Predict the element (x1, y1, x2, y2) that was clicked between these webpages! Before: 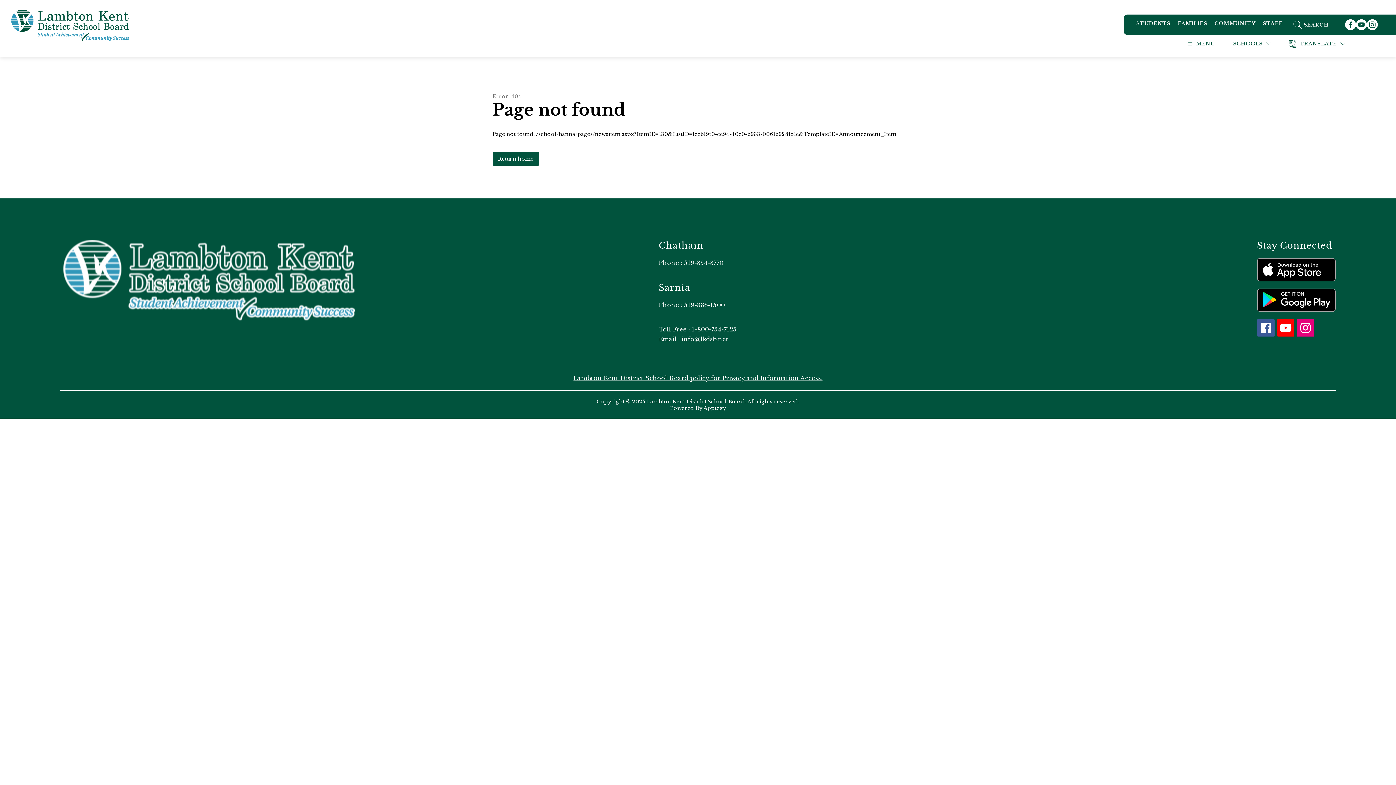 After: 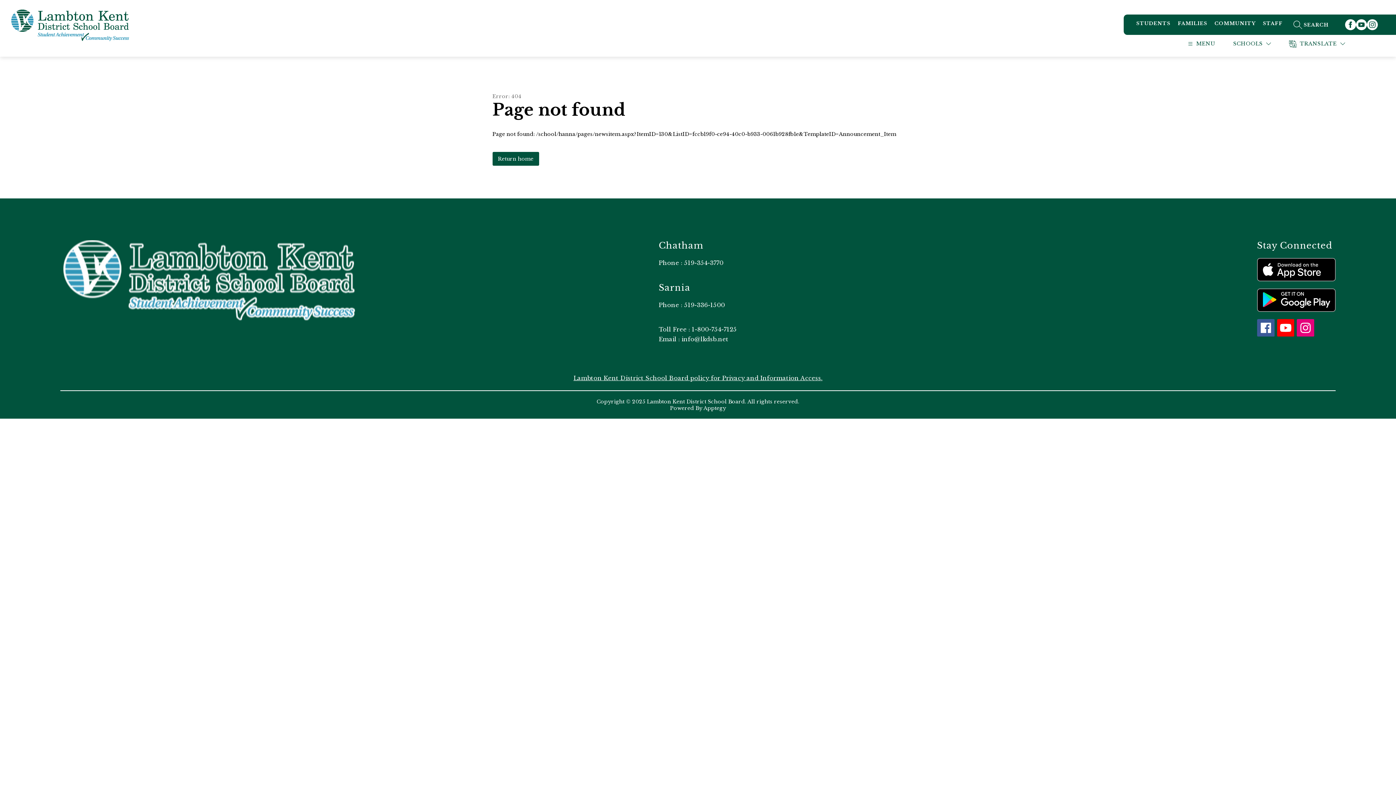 Action: bbox: (1257, 258, 1335, 281)